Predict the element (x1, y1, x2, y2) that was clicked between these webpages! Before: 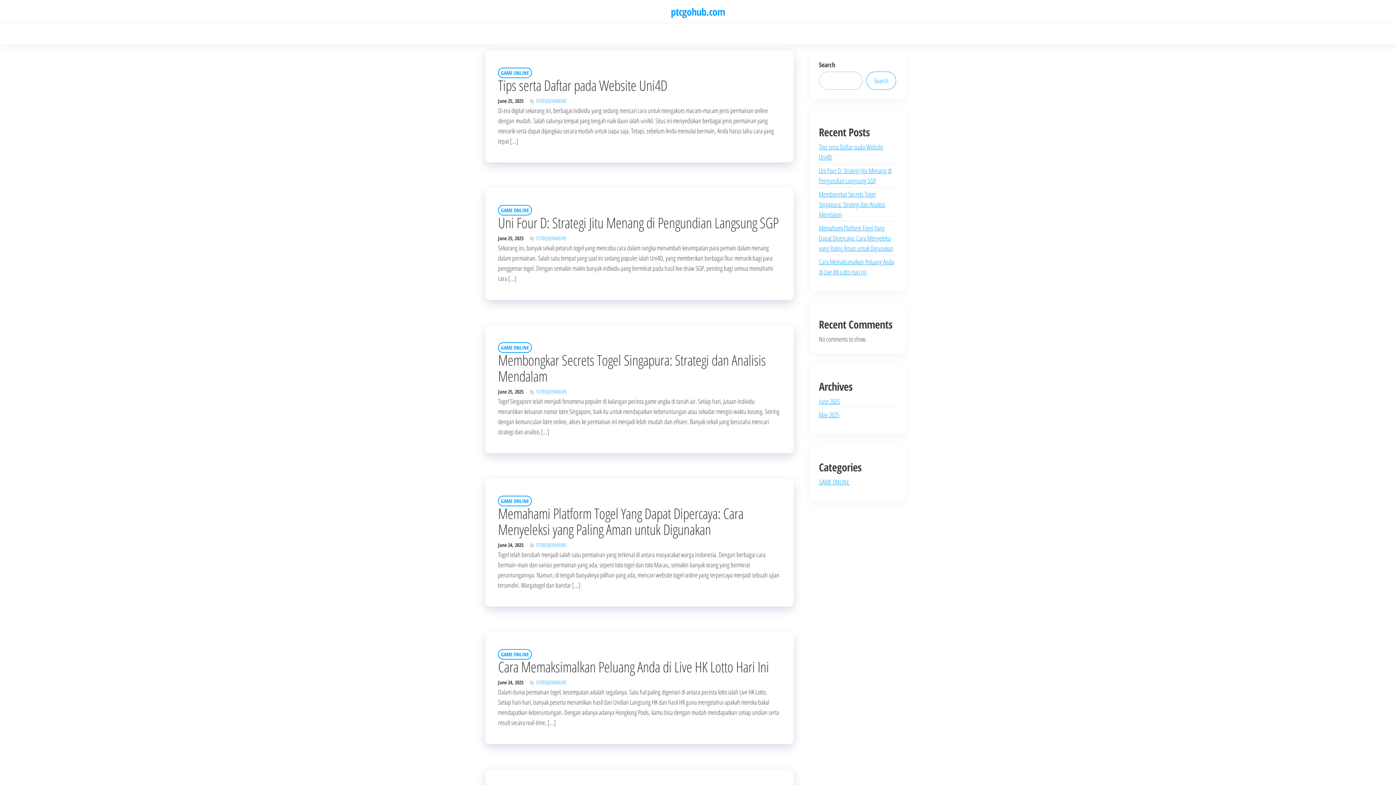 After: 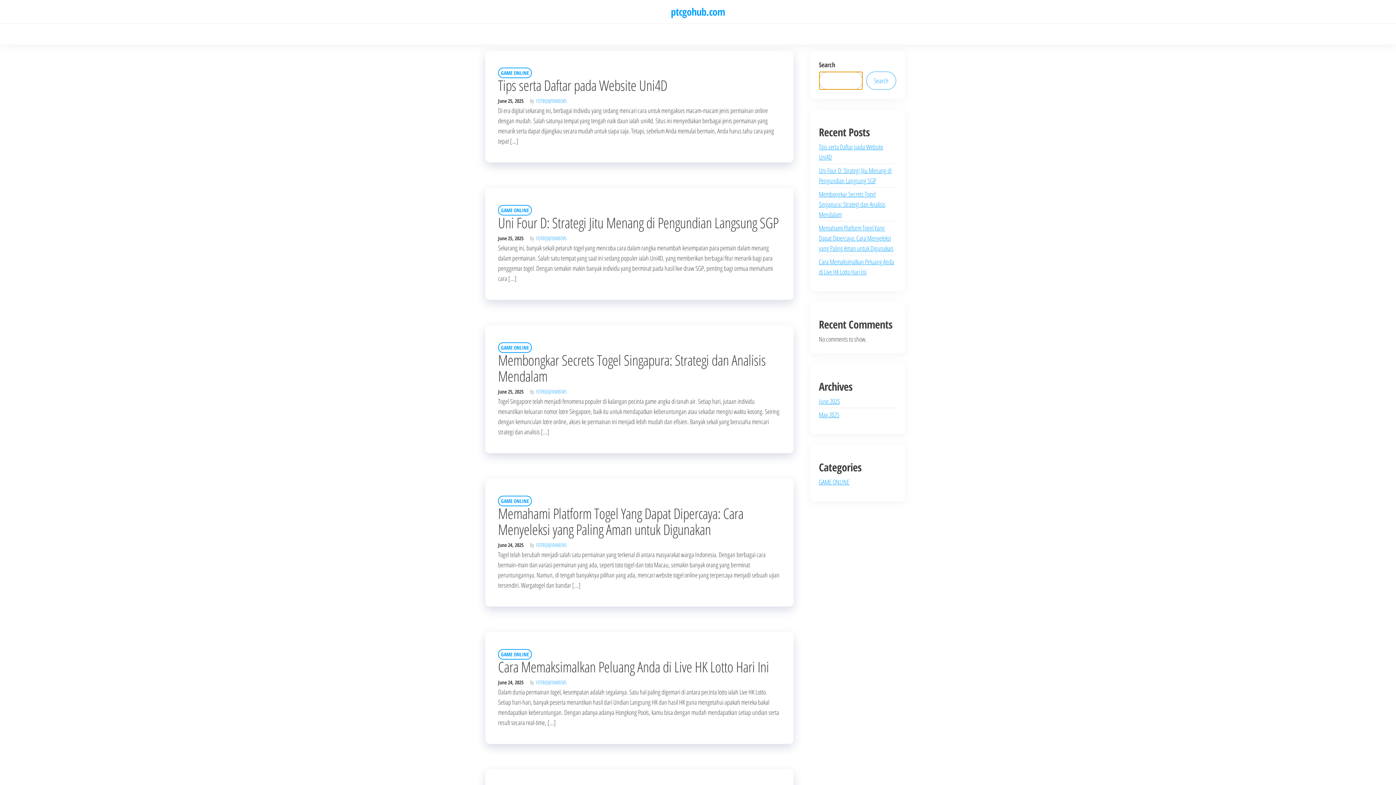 Action: label: Search bbox: (866, 71, 896, 89)